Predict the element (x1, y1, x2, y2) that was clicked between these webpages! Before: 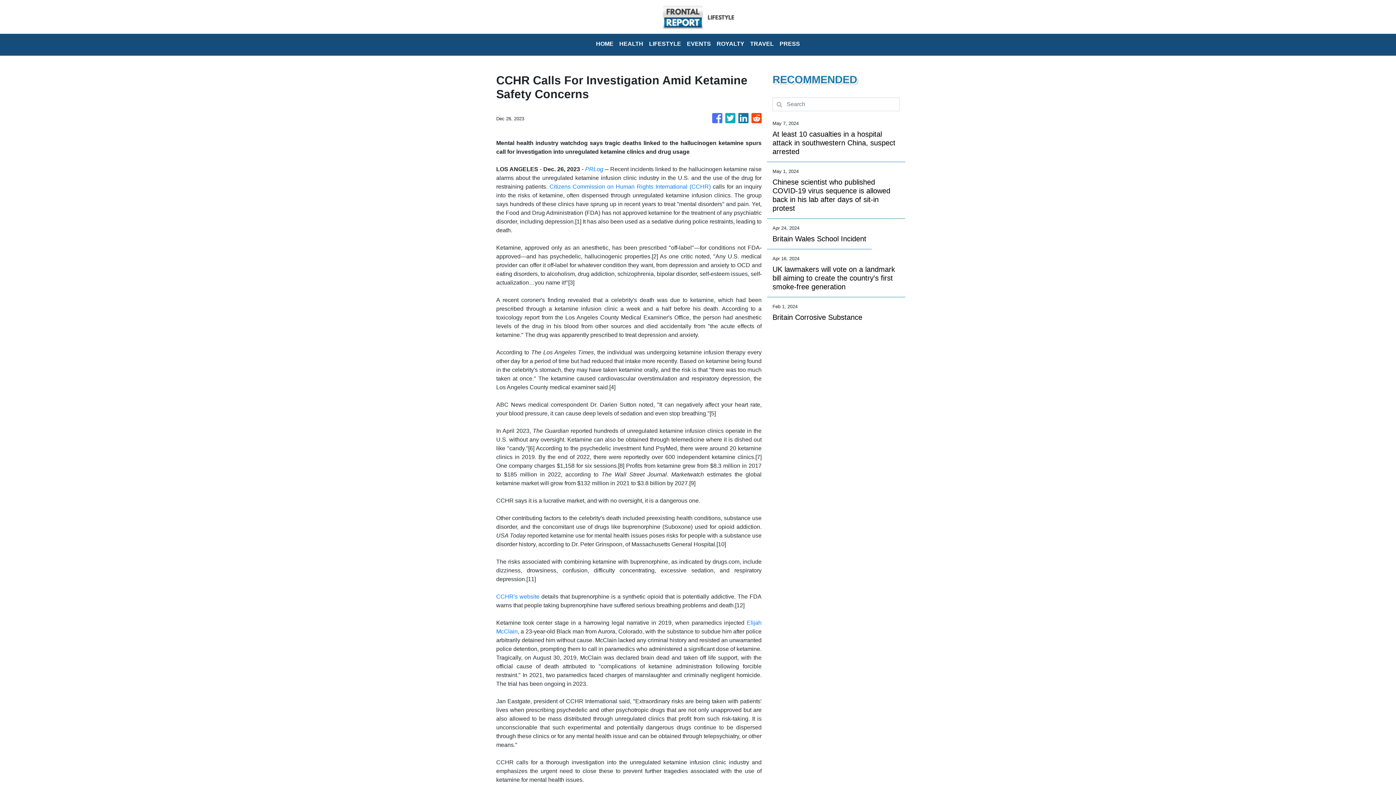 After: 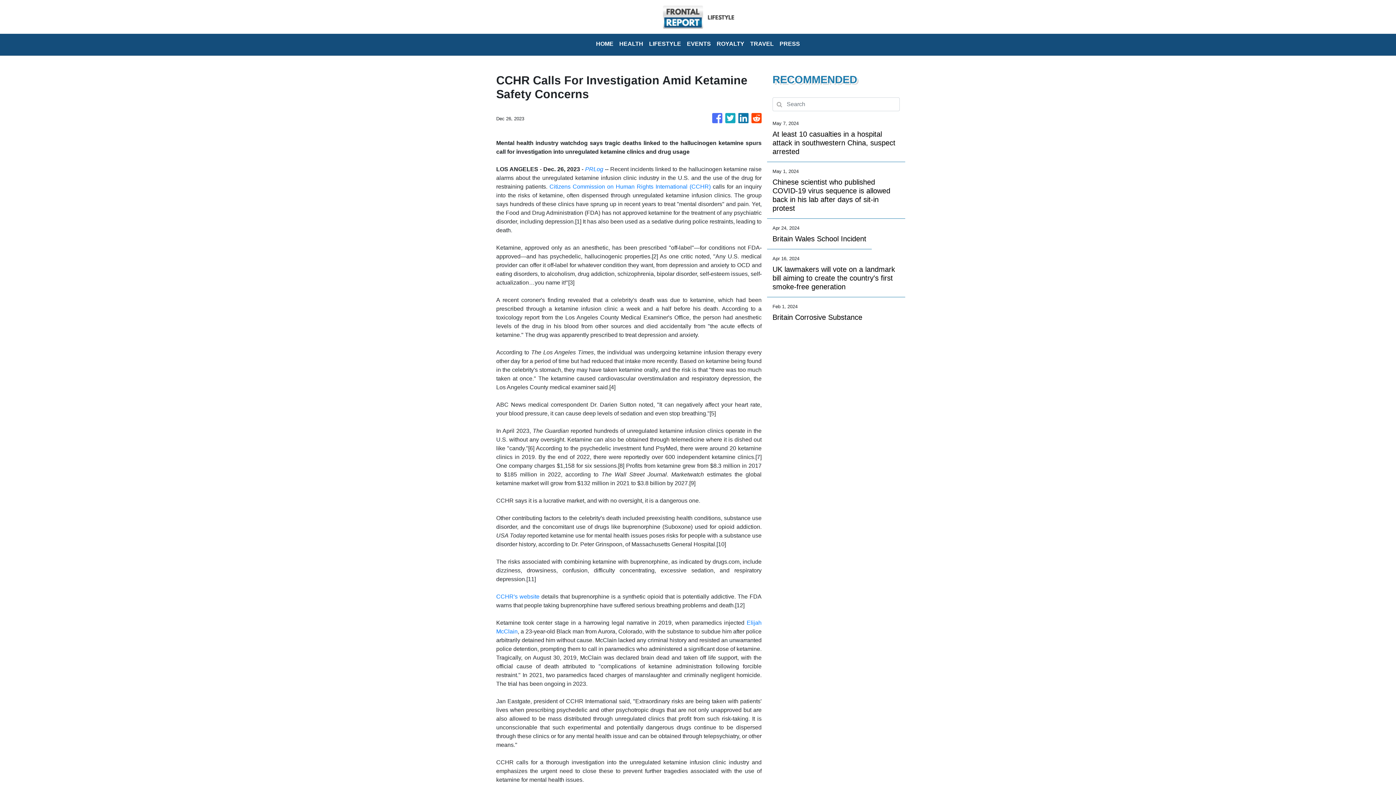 Action: bbox: (549, 183, 710, 189) label: Citizens Commission on Human Rights International (CCHR)